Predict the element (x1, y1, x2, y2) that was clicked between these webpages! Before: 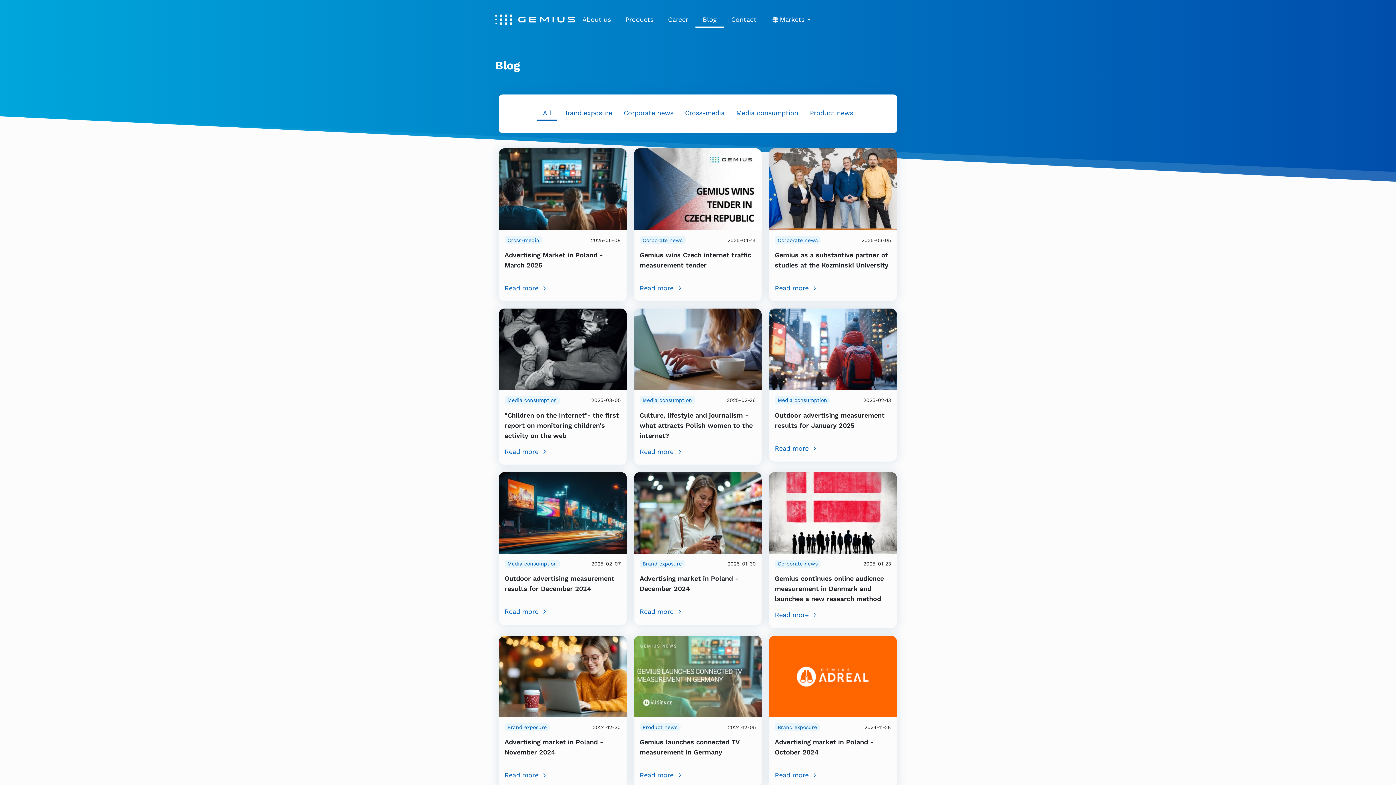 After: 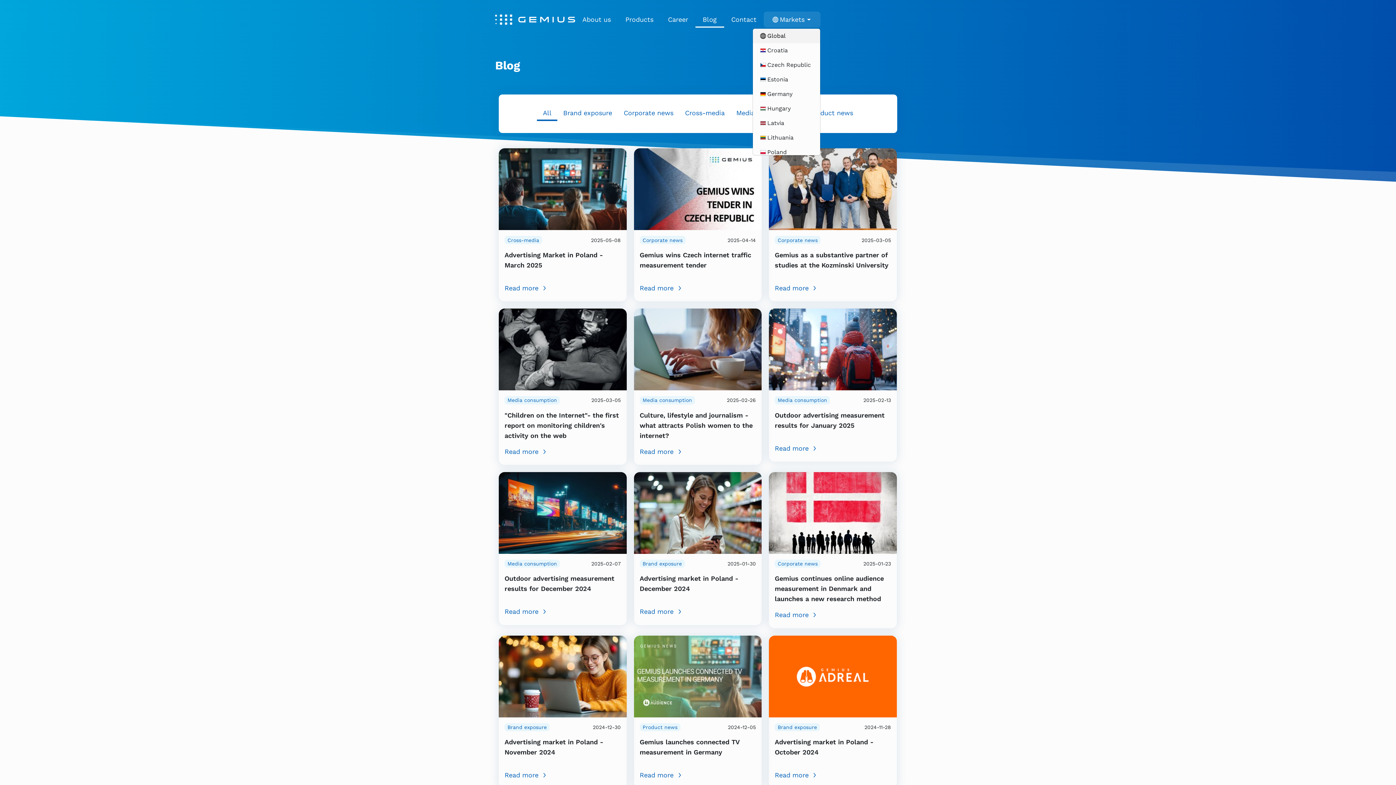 Action: label: Markets bbox: (763, 11, 820, 27)